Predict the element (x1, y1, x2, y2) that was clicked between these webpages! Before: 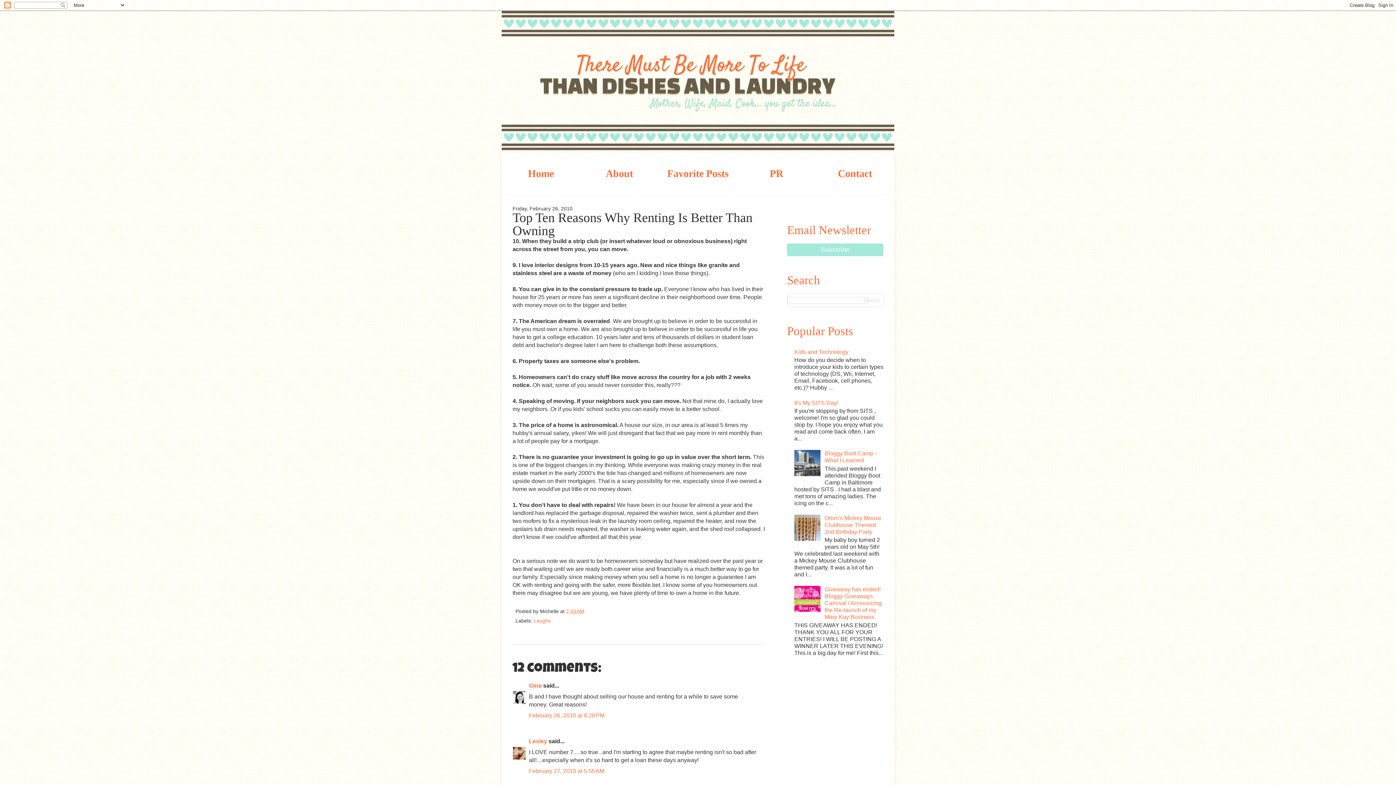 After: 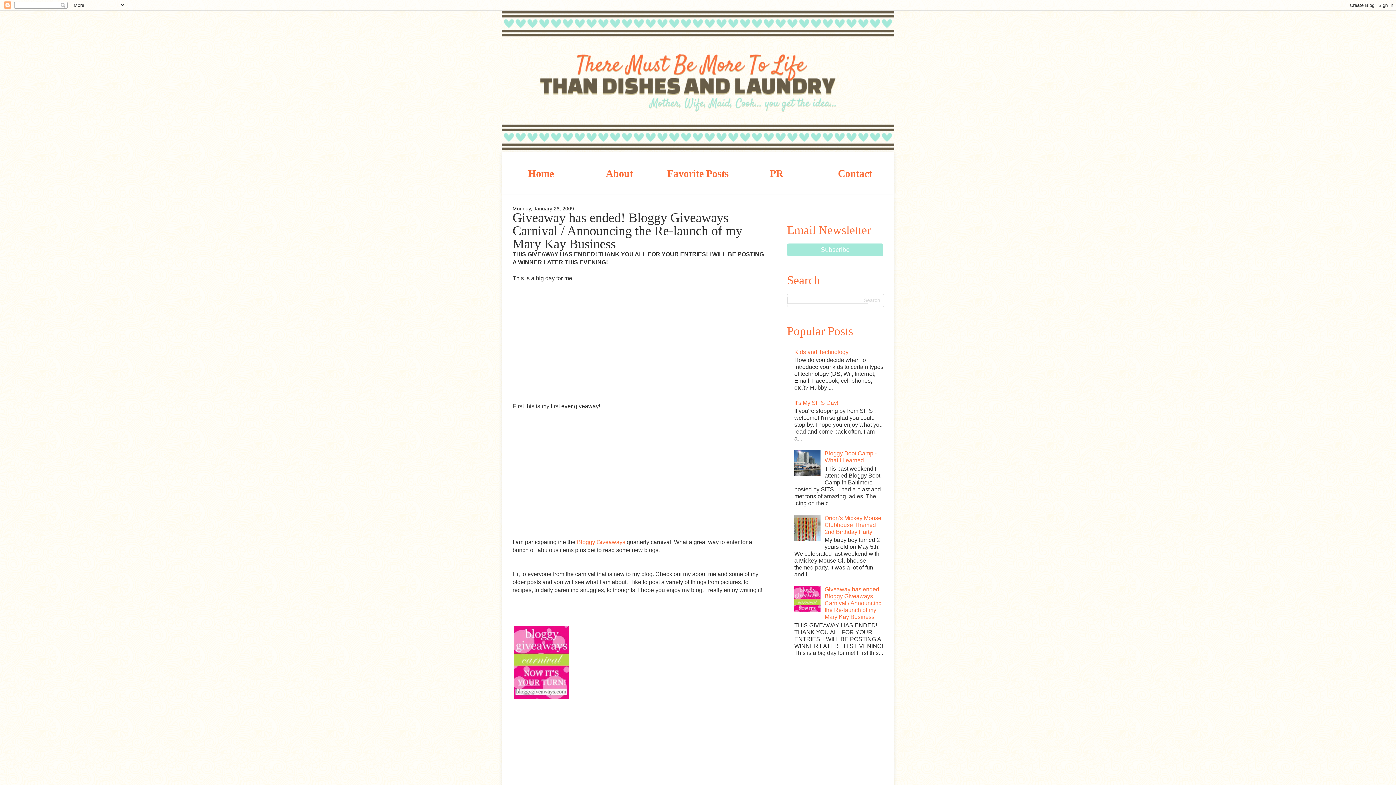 Action: bbox: (824, 586, 881, 620) label: Giveaway has ended! Bloggy Giveaways Carnival / Announcing the Re-launch of my Mary Kay Business